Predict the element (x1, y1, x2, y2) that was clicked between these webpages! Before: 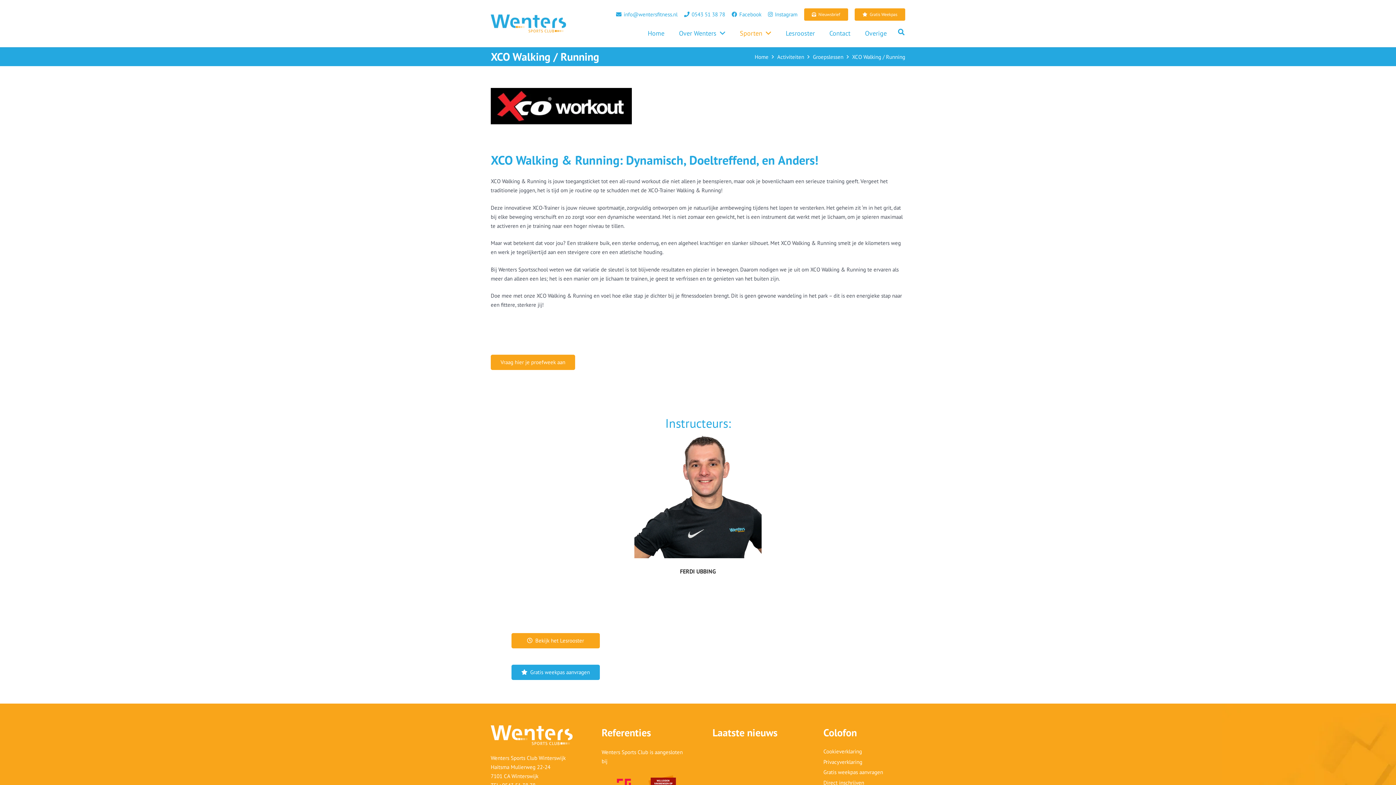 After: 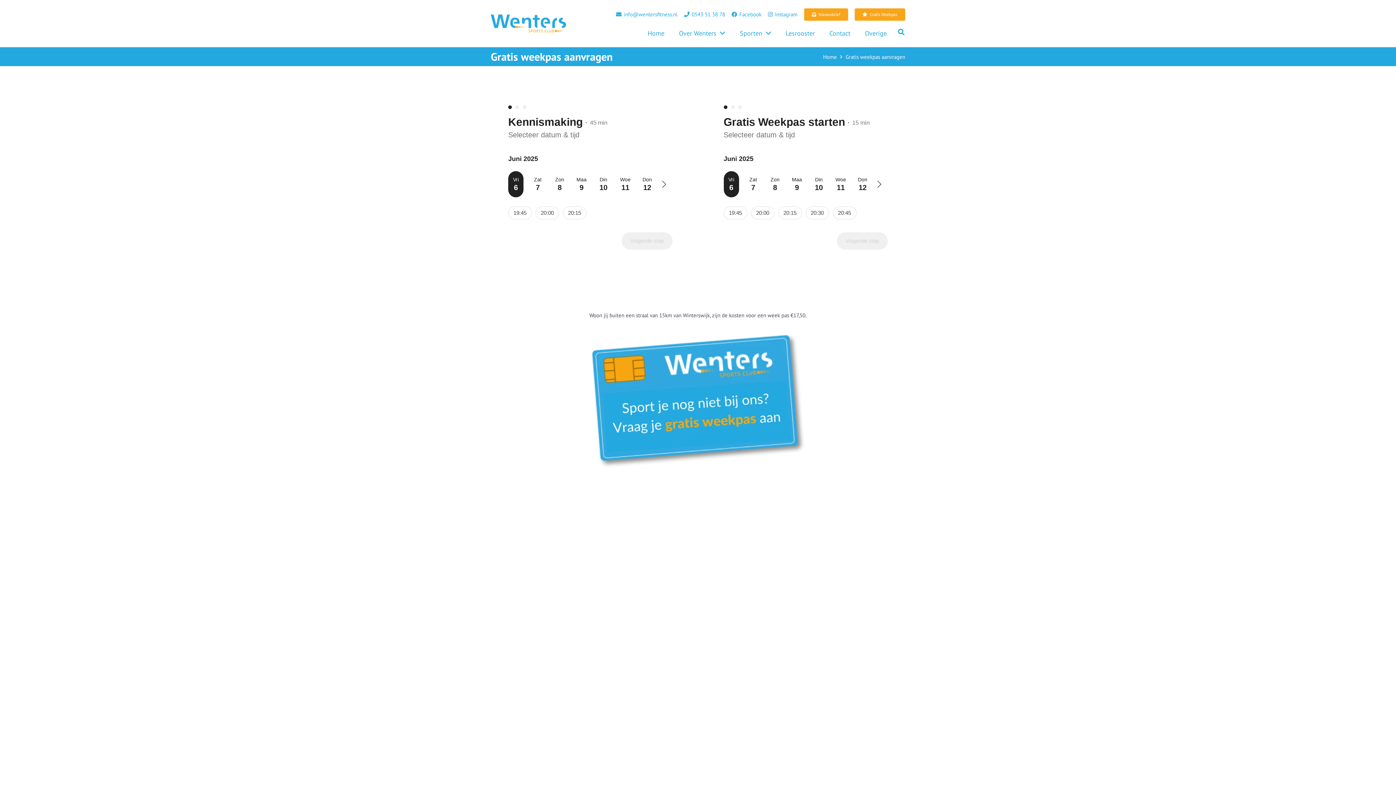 Action: bbox: (490, 354, 575, 370) label: Vraag hier je proefweek aan